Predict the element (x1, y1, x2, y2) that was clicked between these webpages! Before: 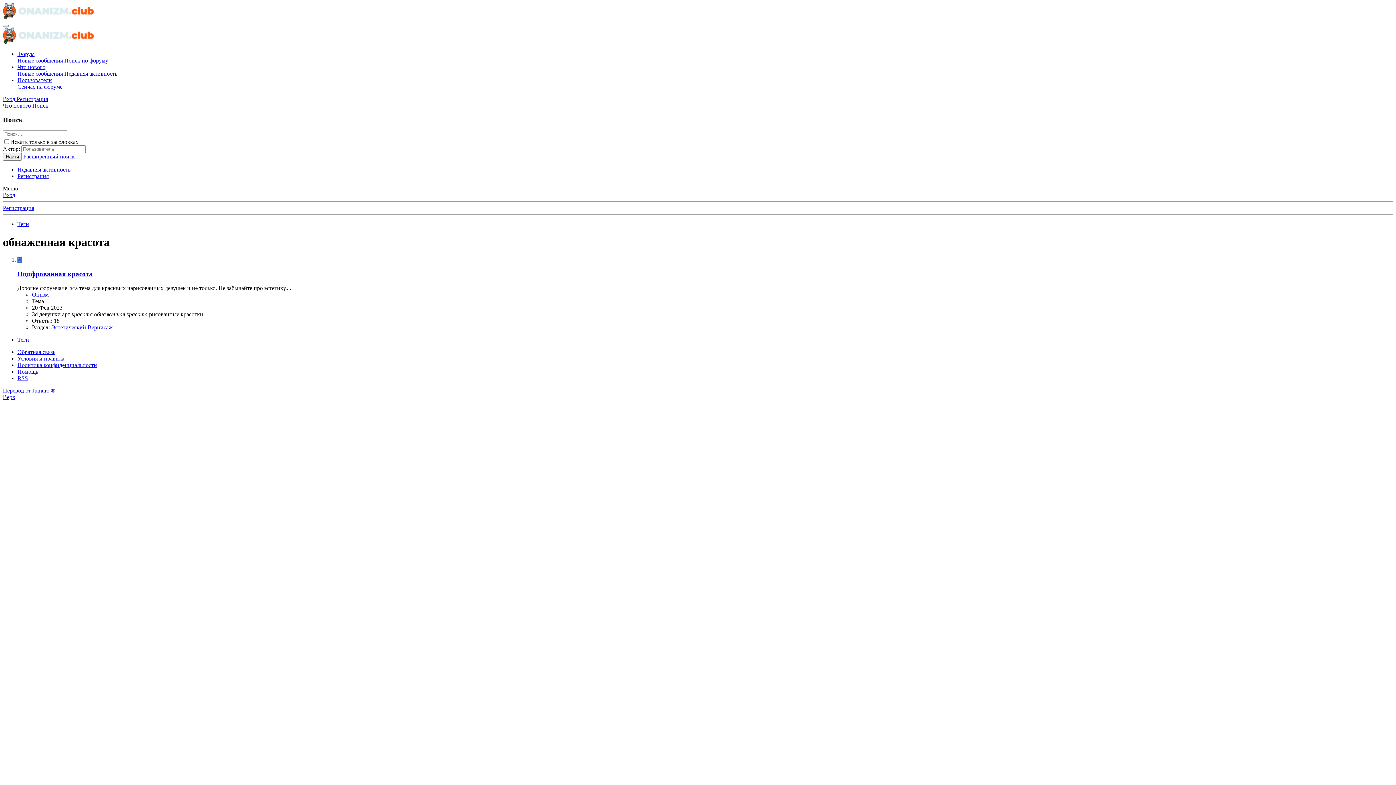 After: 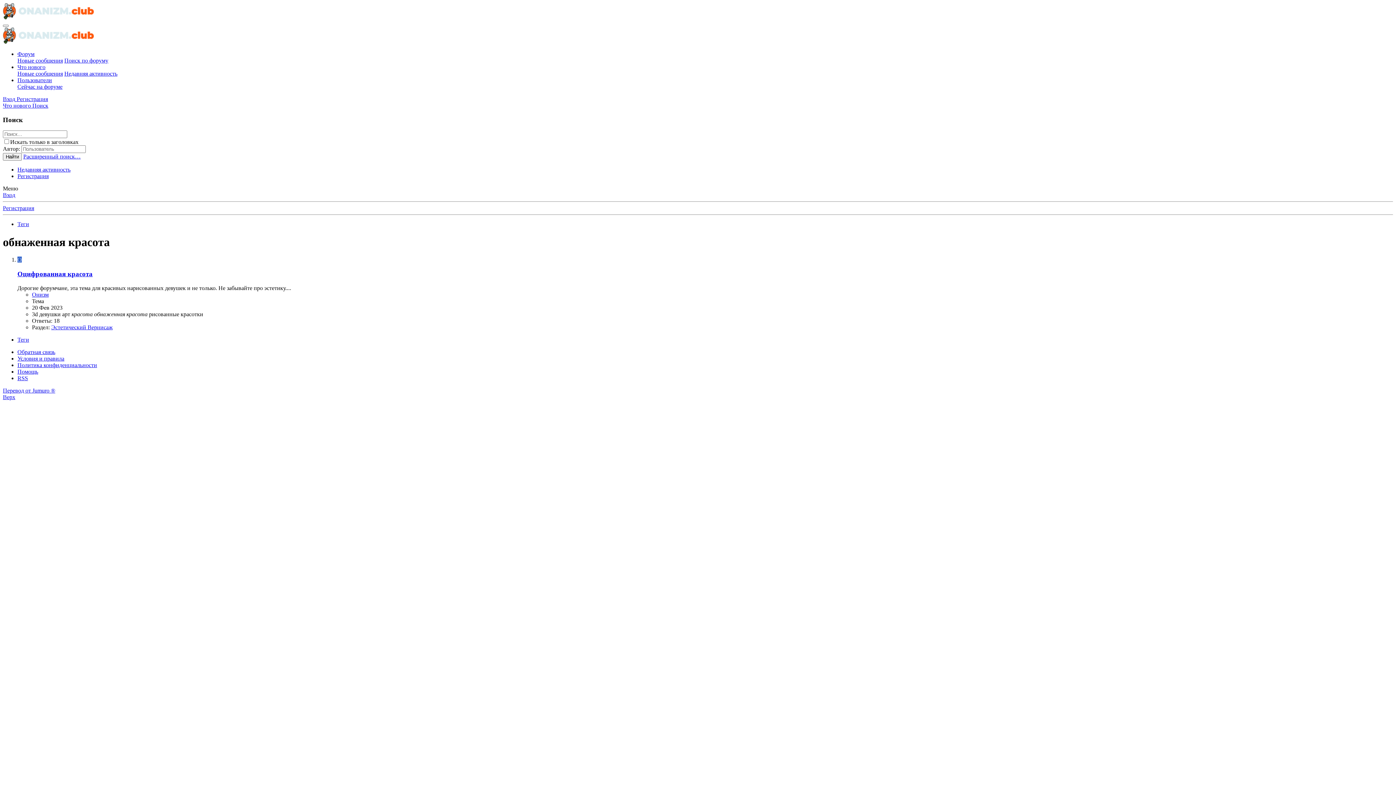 Action: bbox: (17, 375, 28, 381) label: RSS